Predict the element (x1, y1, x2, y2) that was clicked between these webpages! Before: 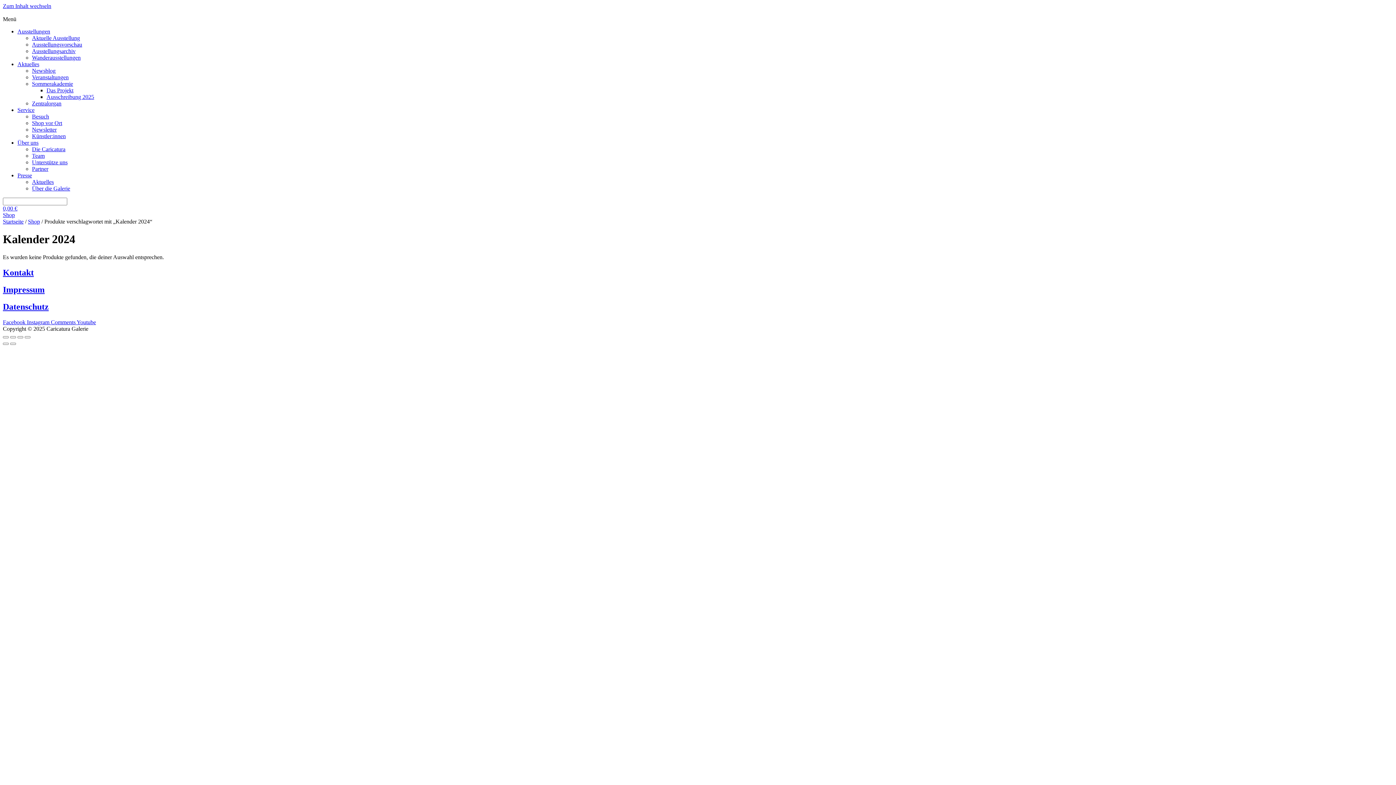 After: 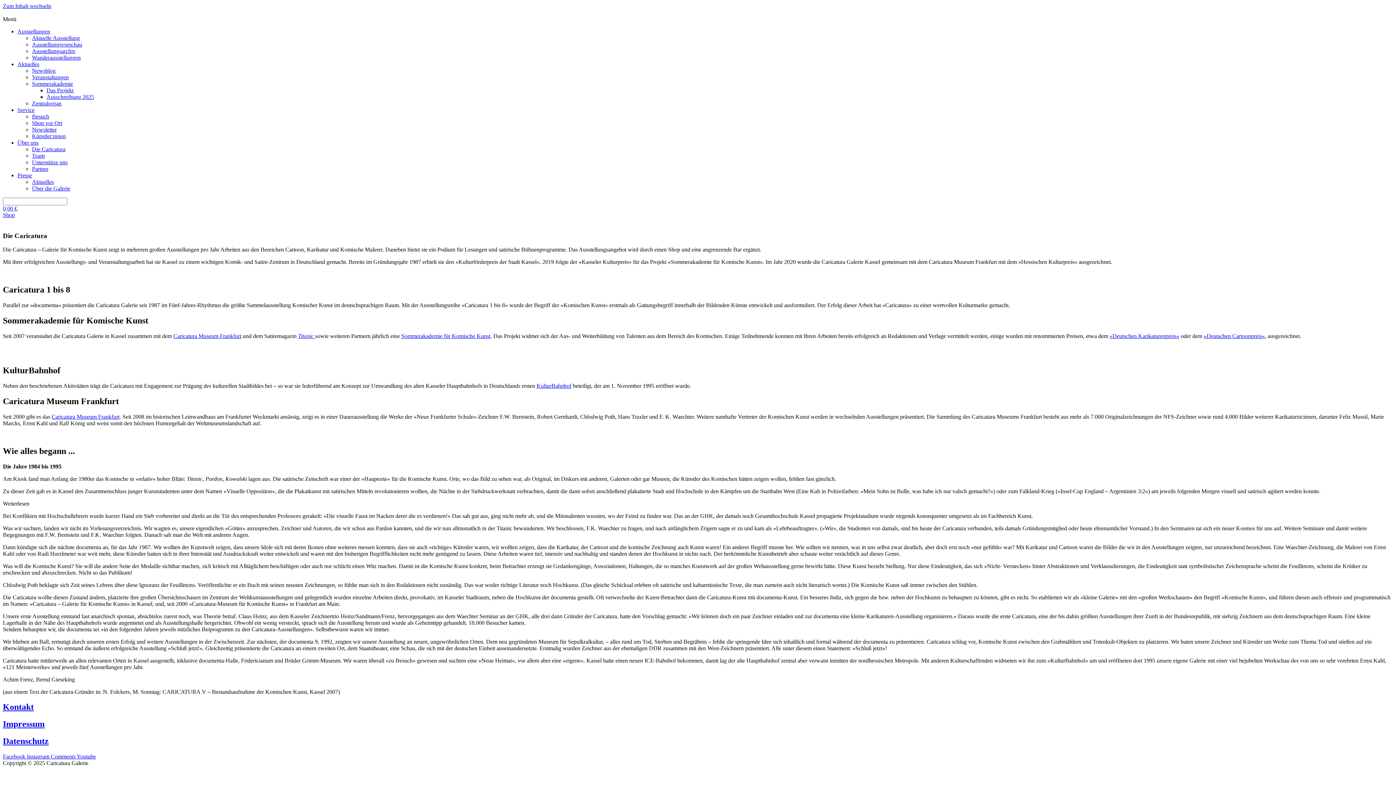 Action: bbox: (17, 139, 38, 145) label: Über uns